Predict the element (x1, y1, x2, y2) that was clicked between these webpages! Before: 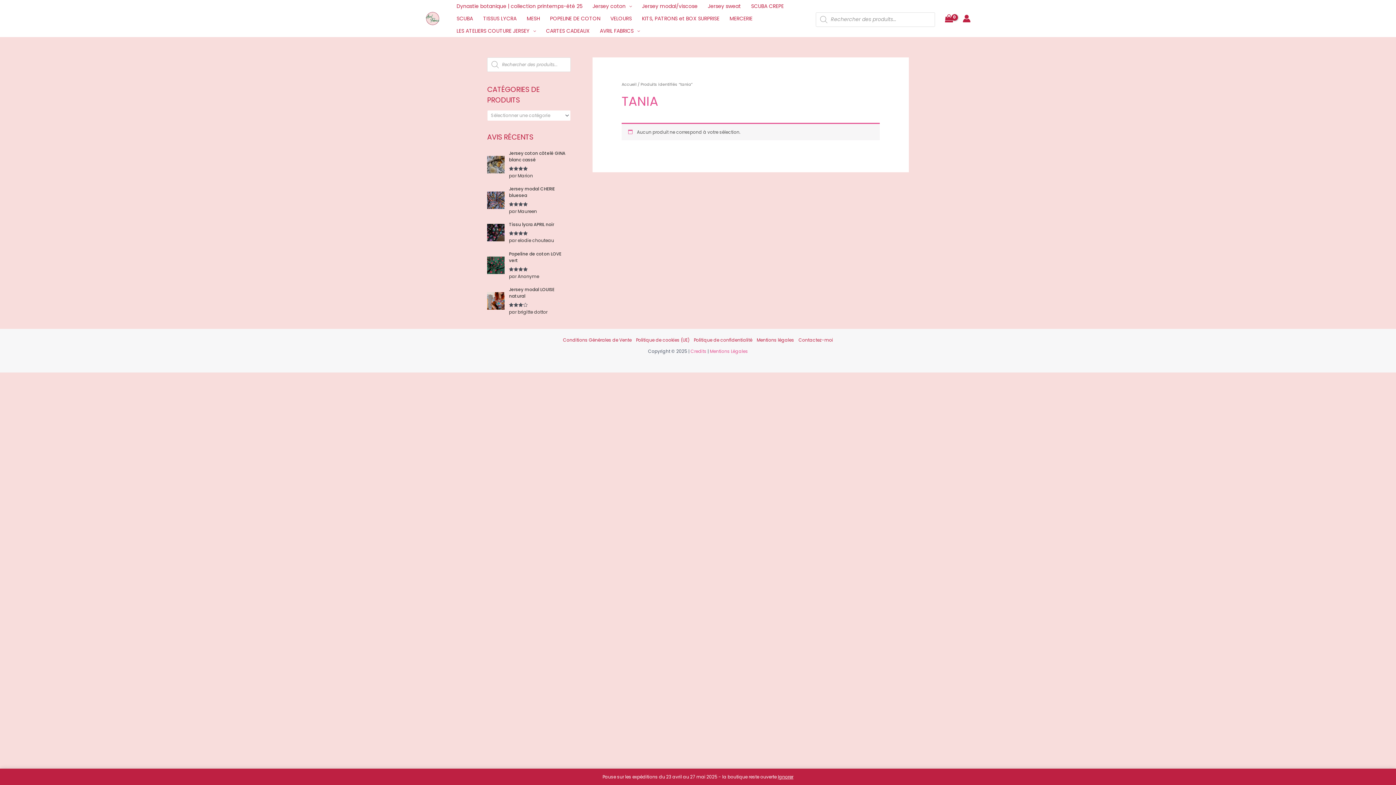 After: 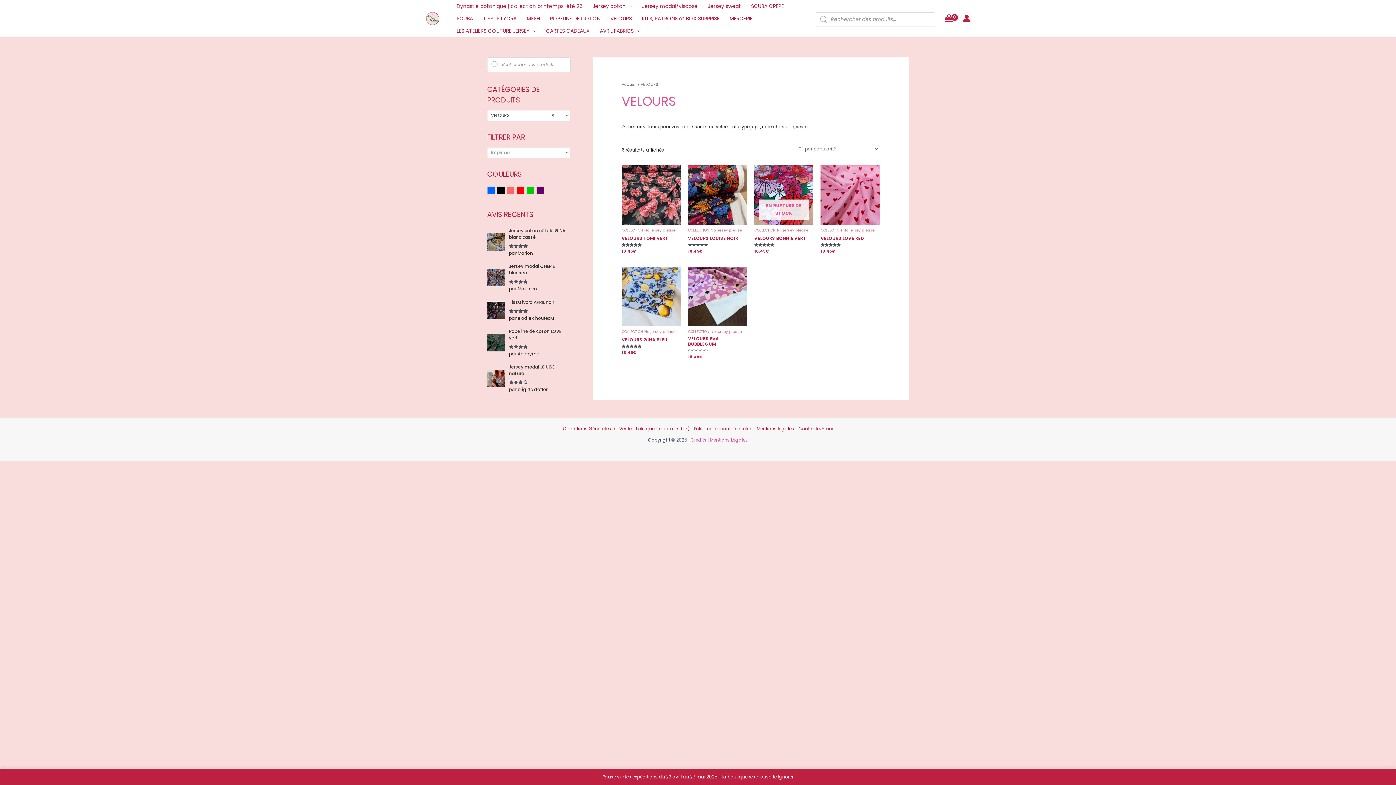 Action: label: VELOURS bbox: (605, 12, 637, 24)